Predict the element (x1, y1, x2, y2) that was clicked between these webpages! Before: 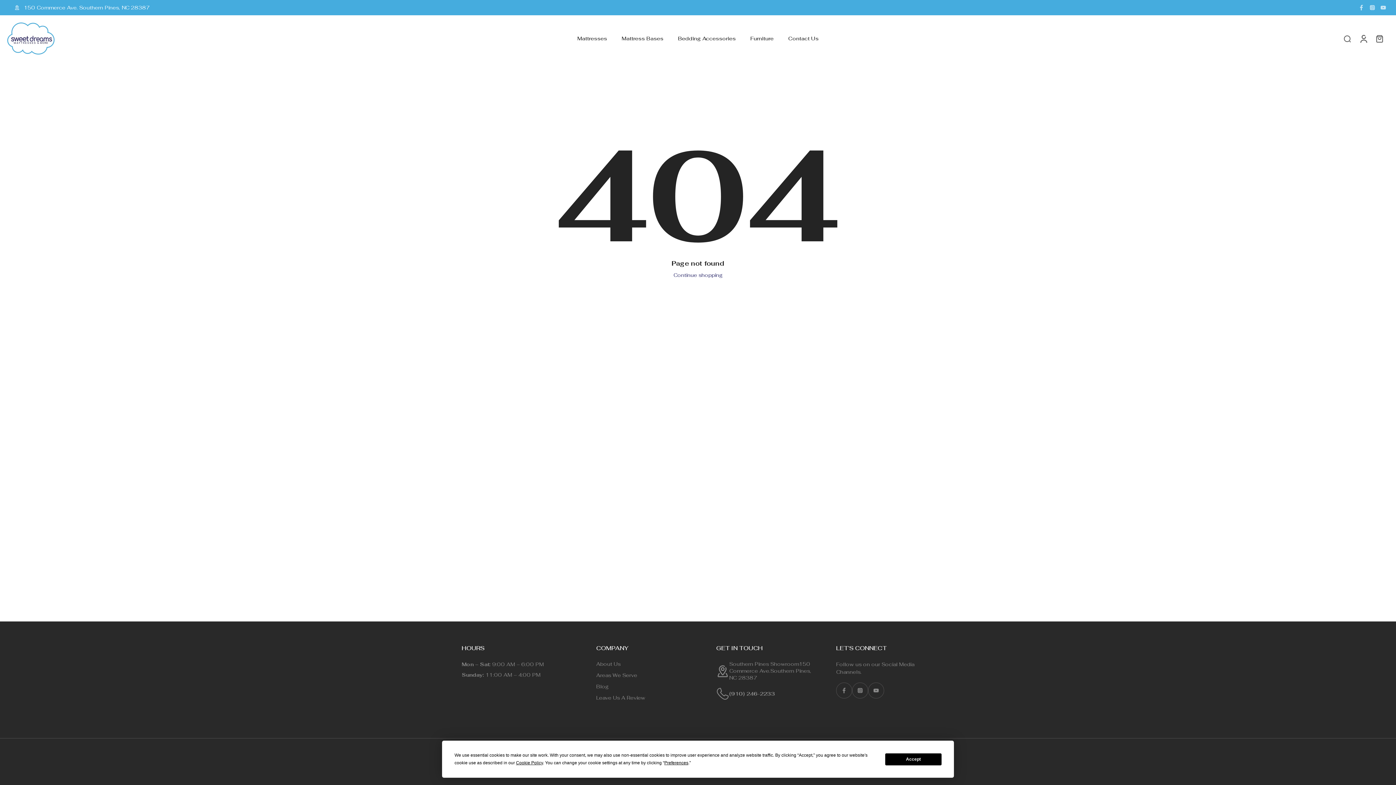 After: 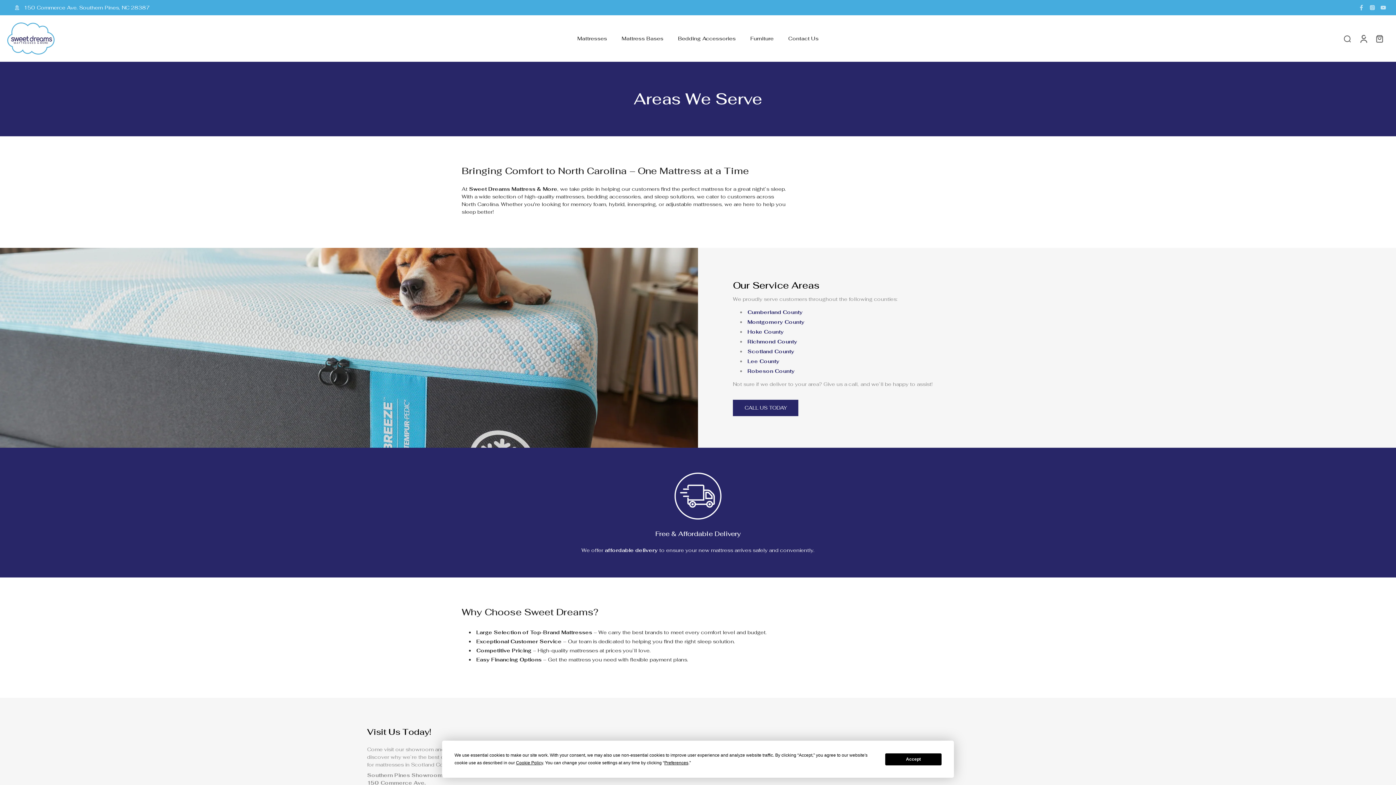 Action: bbox: (596, 672, 637, 679) label: Areas We Serve